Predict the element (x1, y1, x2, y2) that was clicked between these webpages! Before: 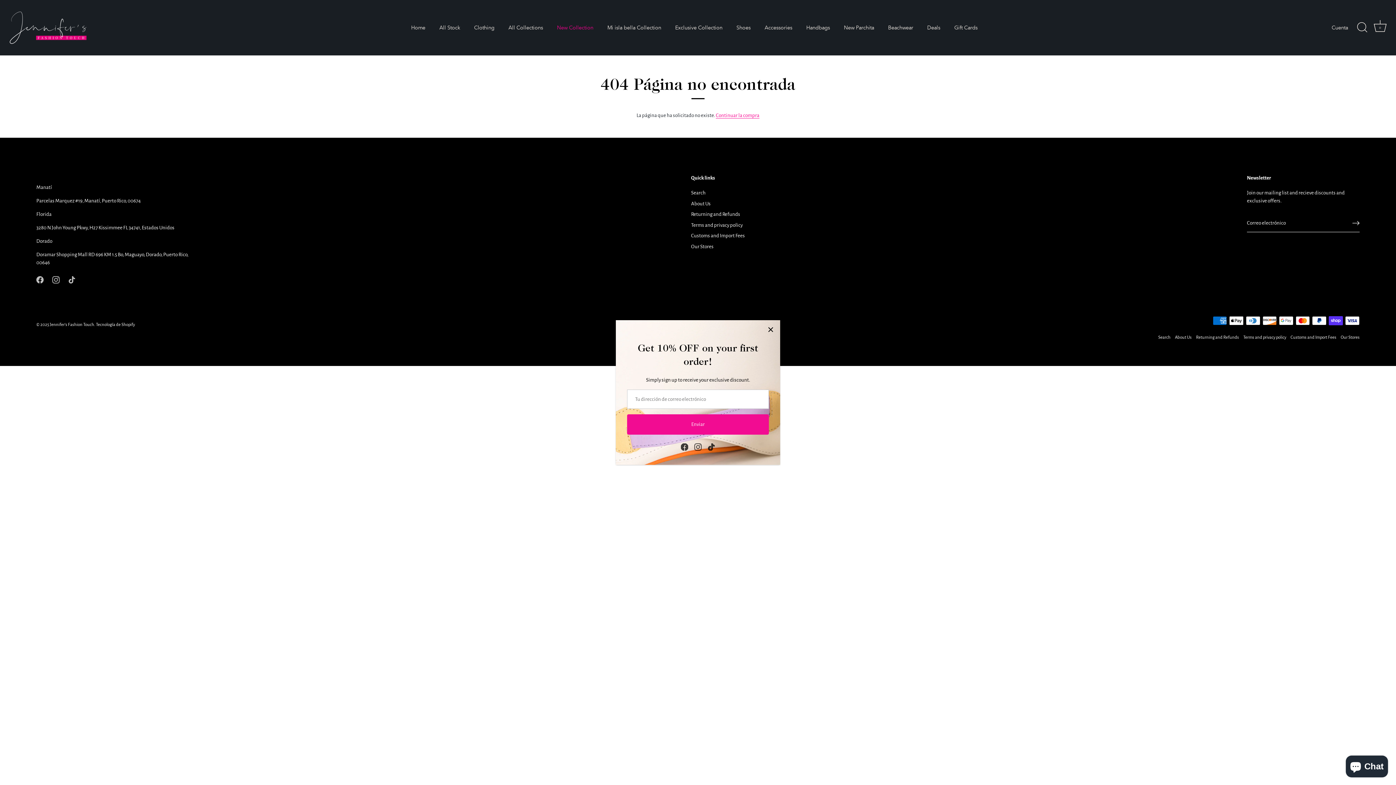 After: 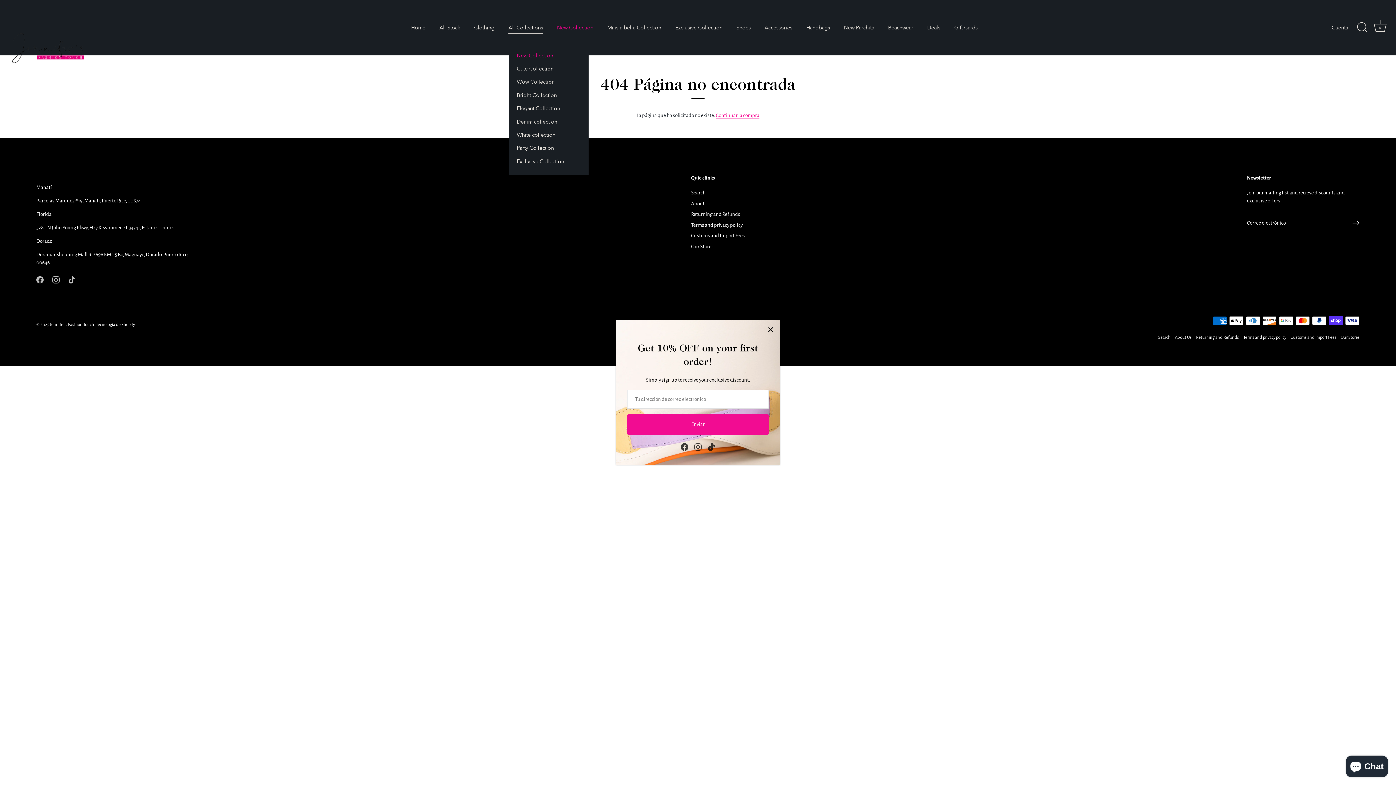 Action: bbox: (502, 21, 549, 34) label: All Collections